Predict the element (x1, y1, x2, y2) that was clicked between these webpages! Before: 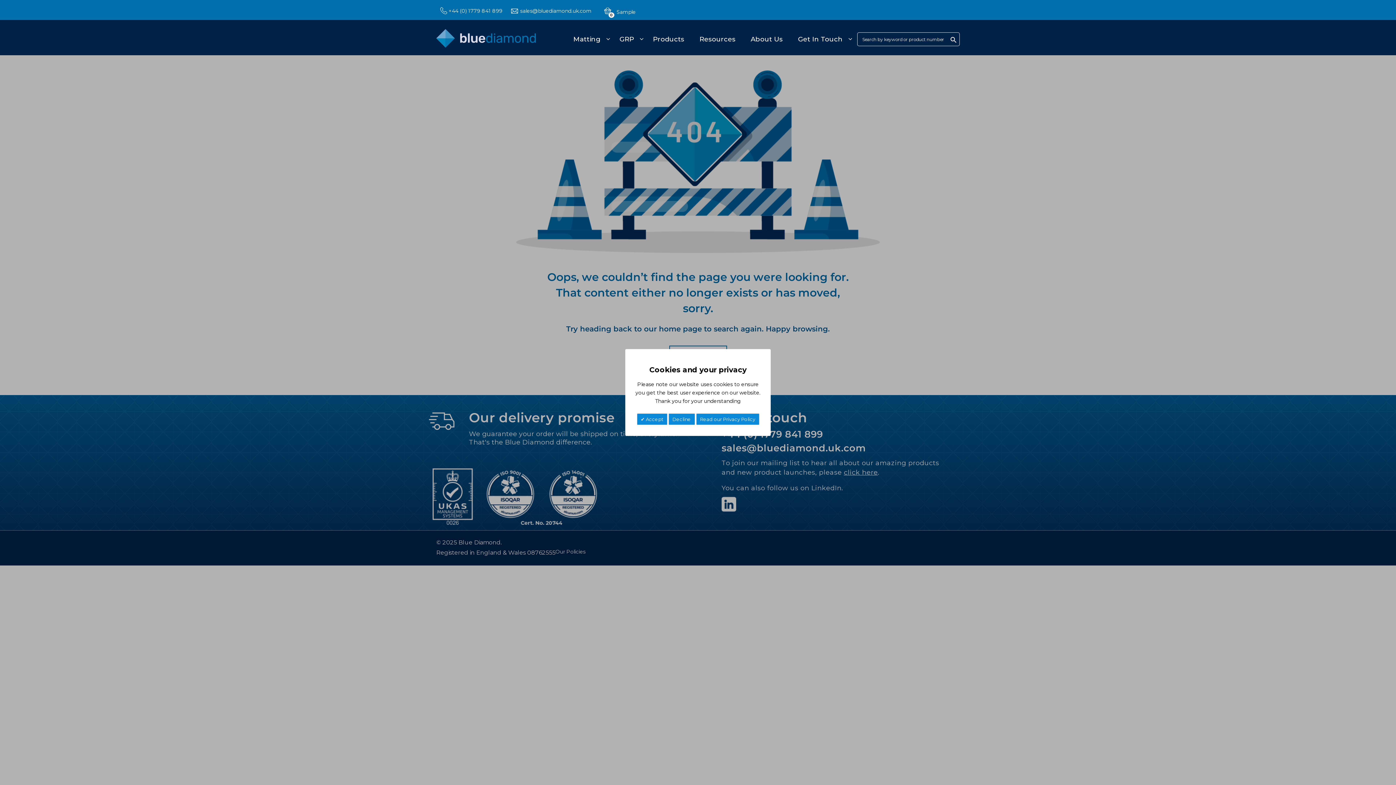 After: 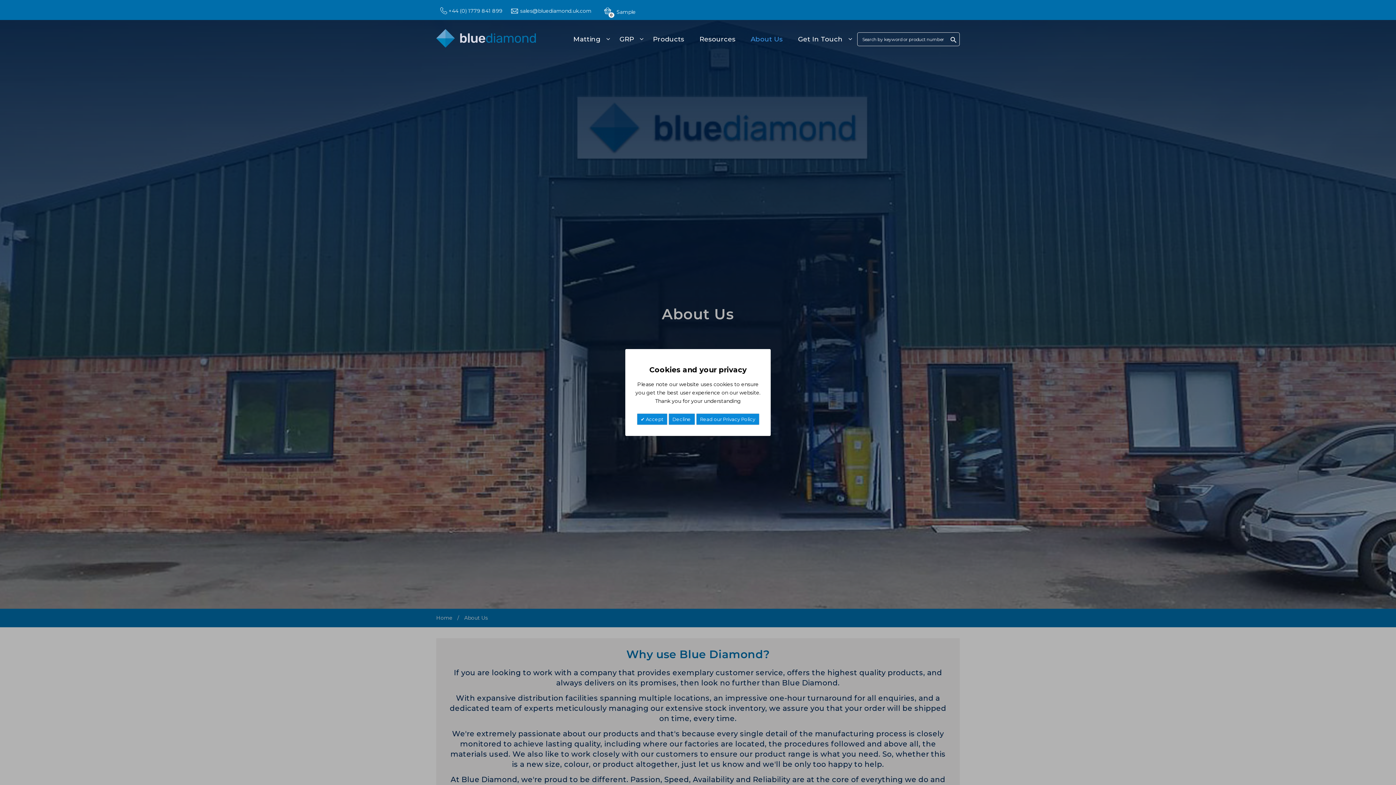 Action: bbox: (749, 30, 793, 48) label: About Us